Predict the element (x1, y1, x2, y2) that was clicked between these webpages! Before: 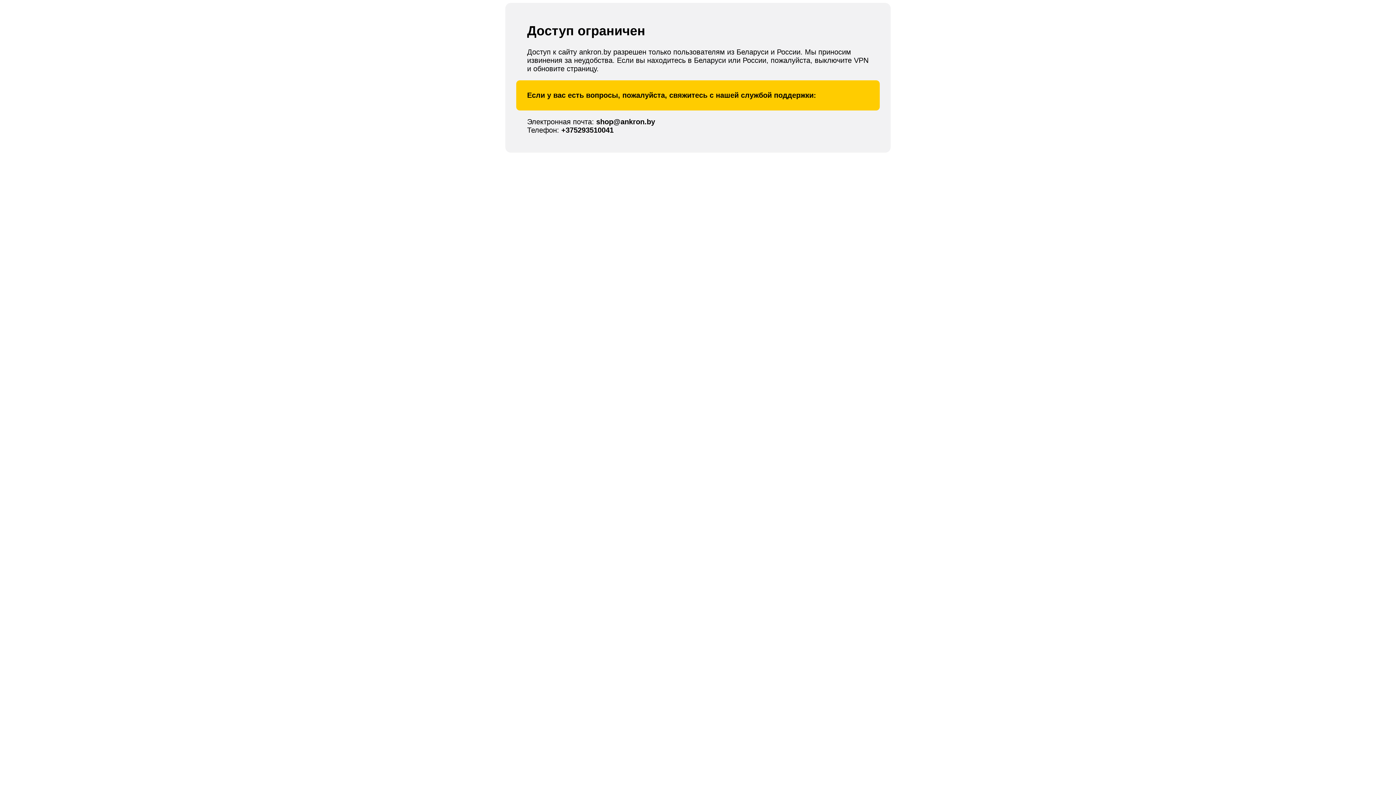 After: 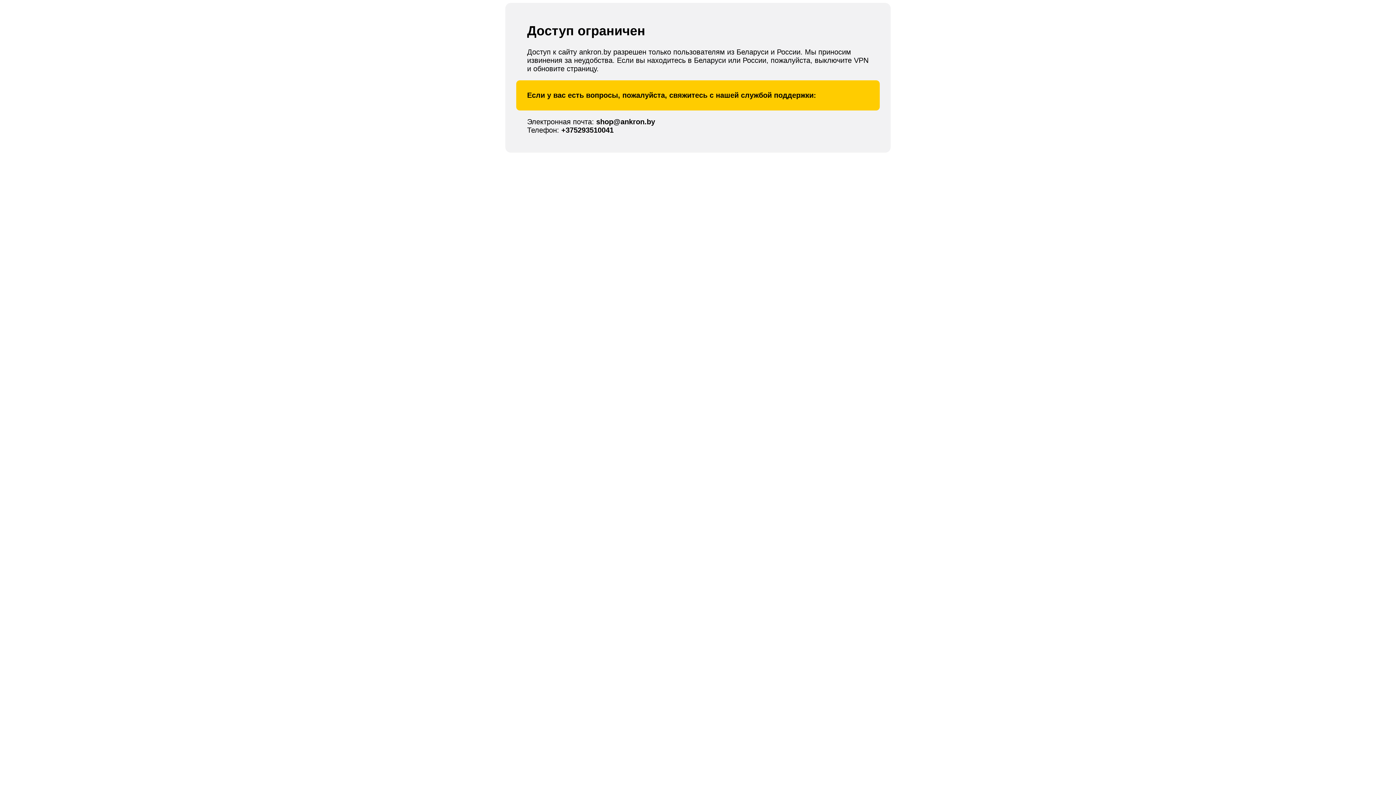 Action: label: shop@ankron.by bbox: (596, 117, 655, 125)